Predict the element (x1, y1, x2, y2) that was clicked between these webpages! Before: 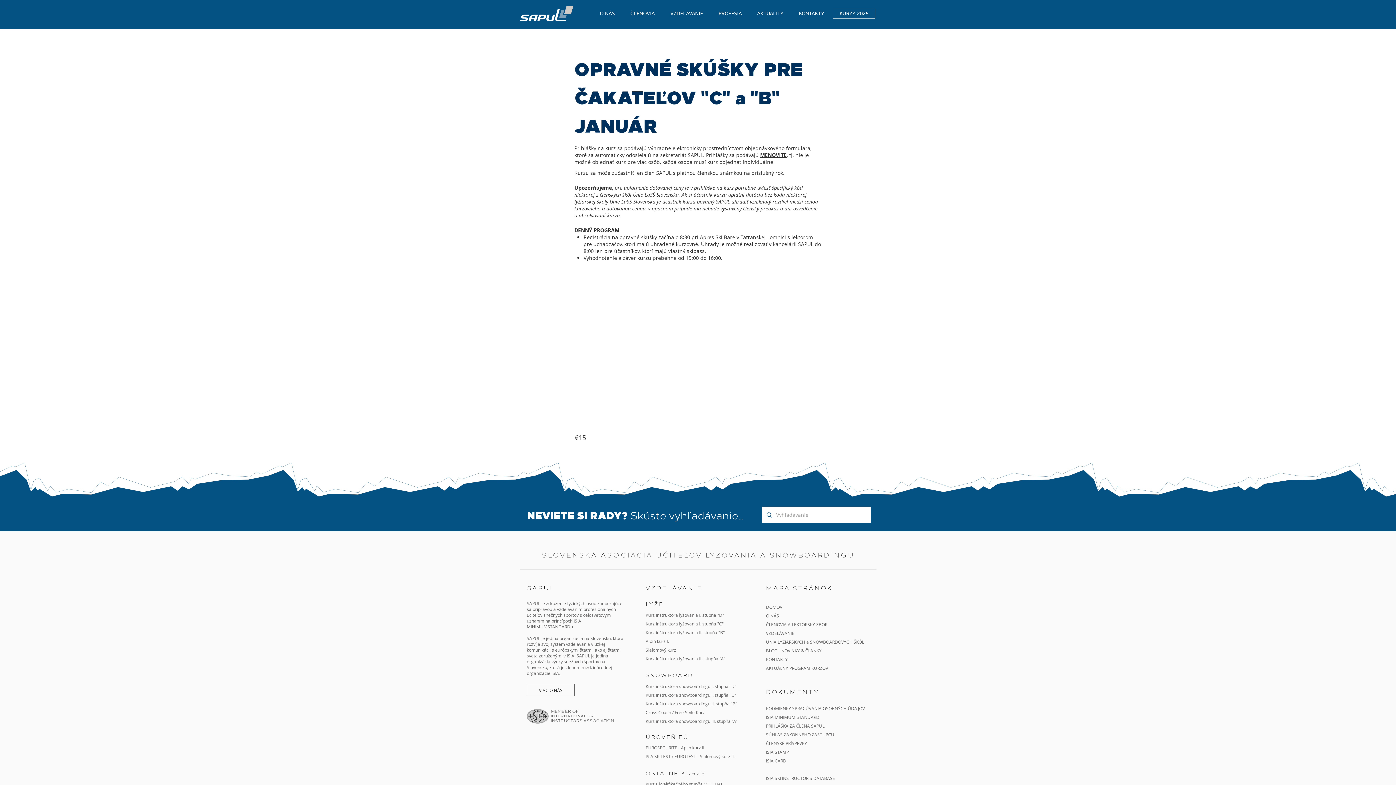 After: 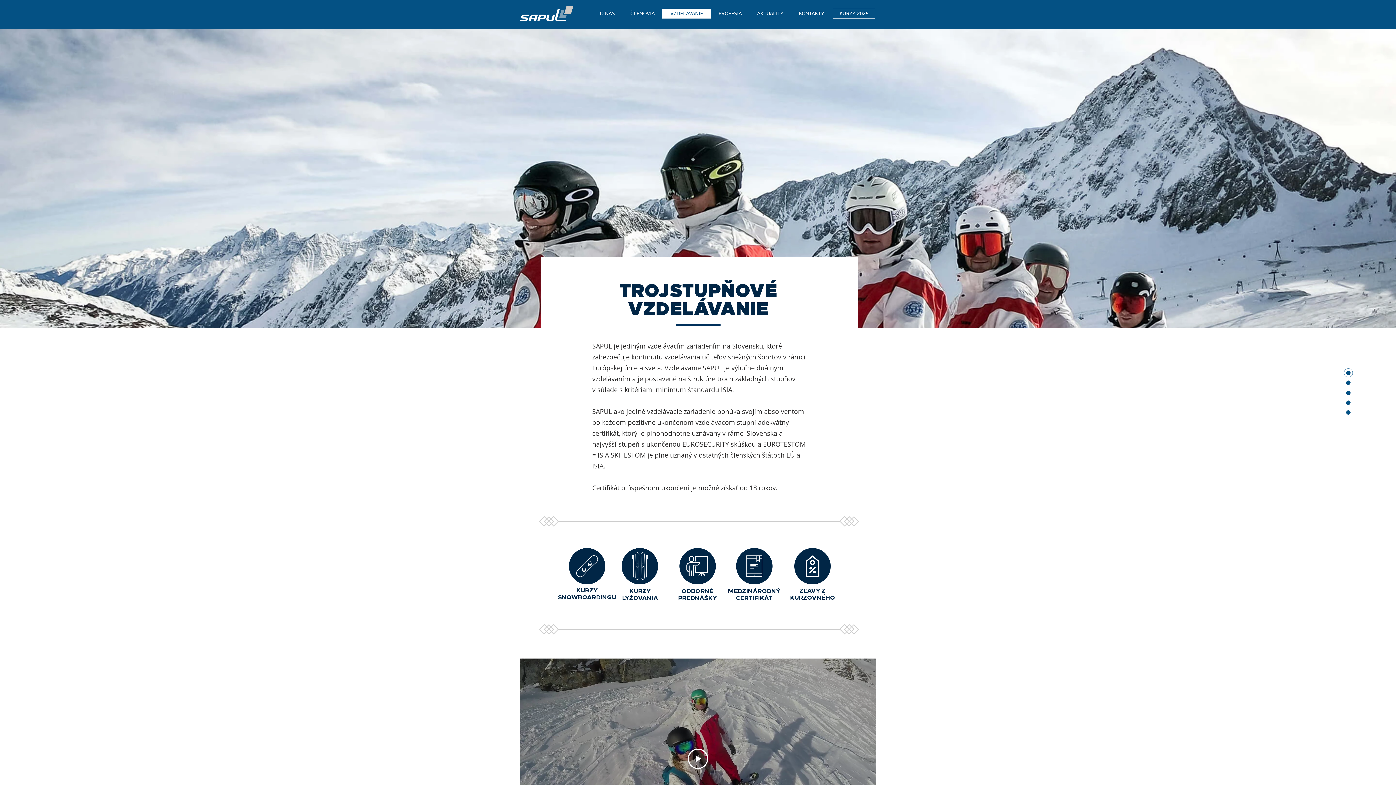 Action: bbox: (766, 630, 794, 636) label: VZDELÁVANIE